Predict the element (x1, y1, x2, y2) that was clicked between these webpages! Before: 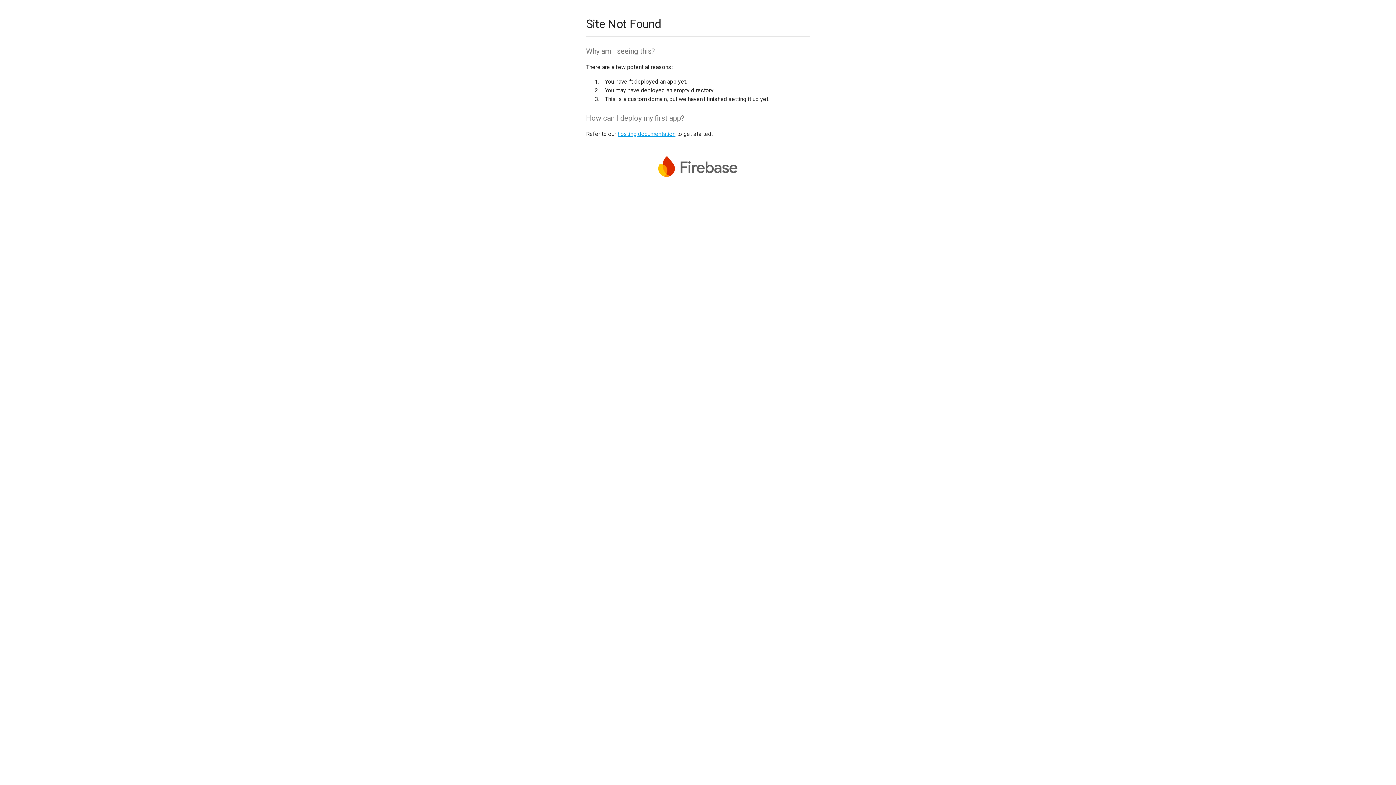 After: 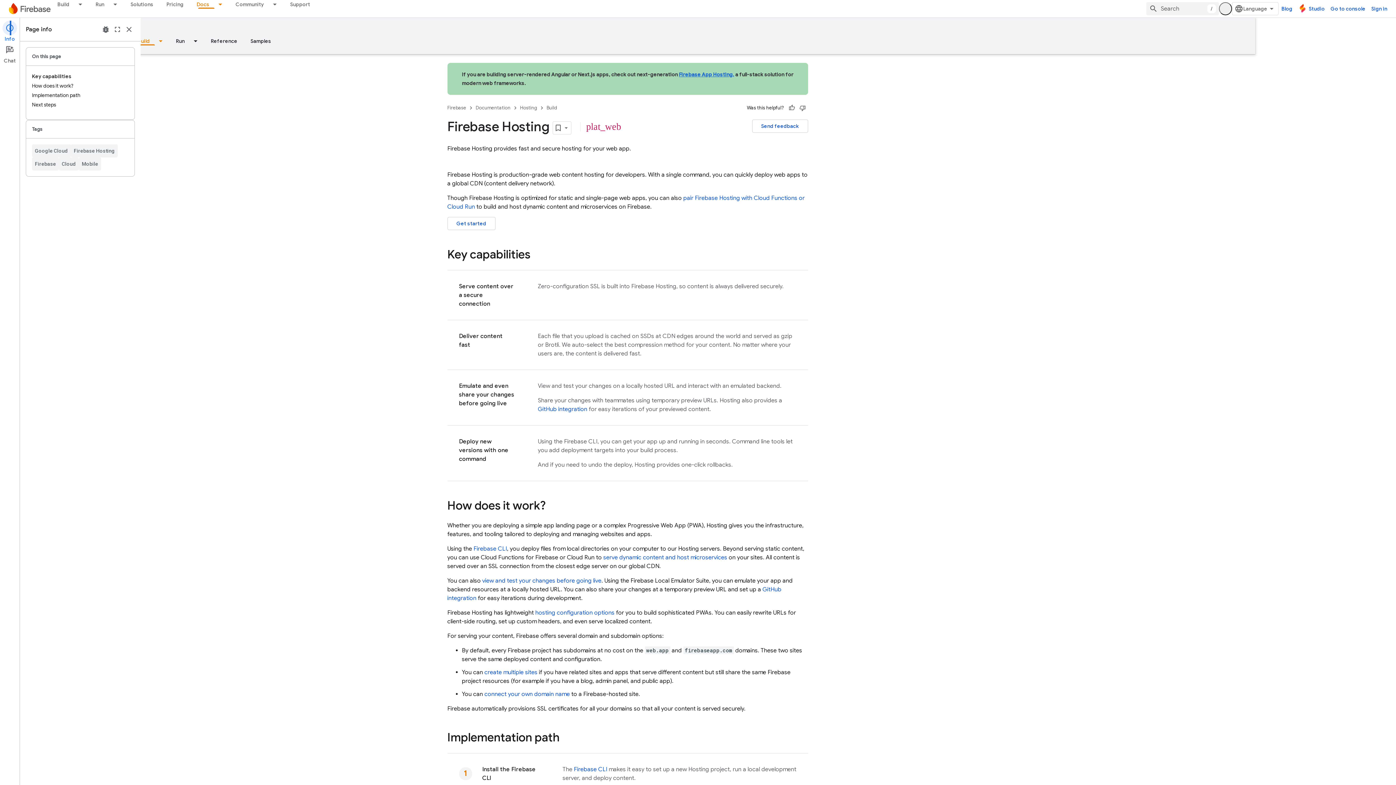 Action: bbox: (617, 130, 675, 137) label: hosting documentation